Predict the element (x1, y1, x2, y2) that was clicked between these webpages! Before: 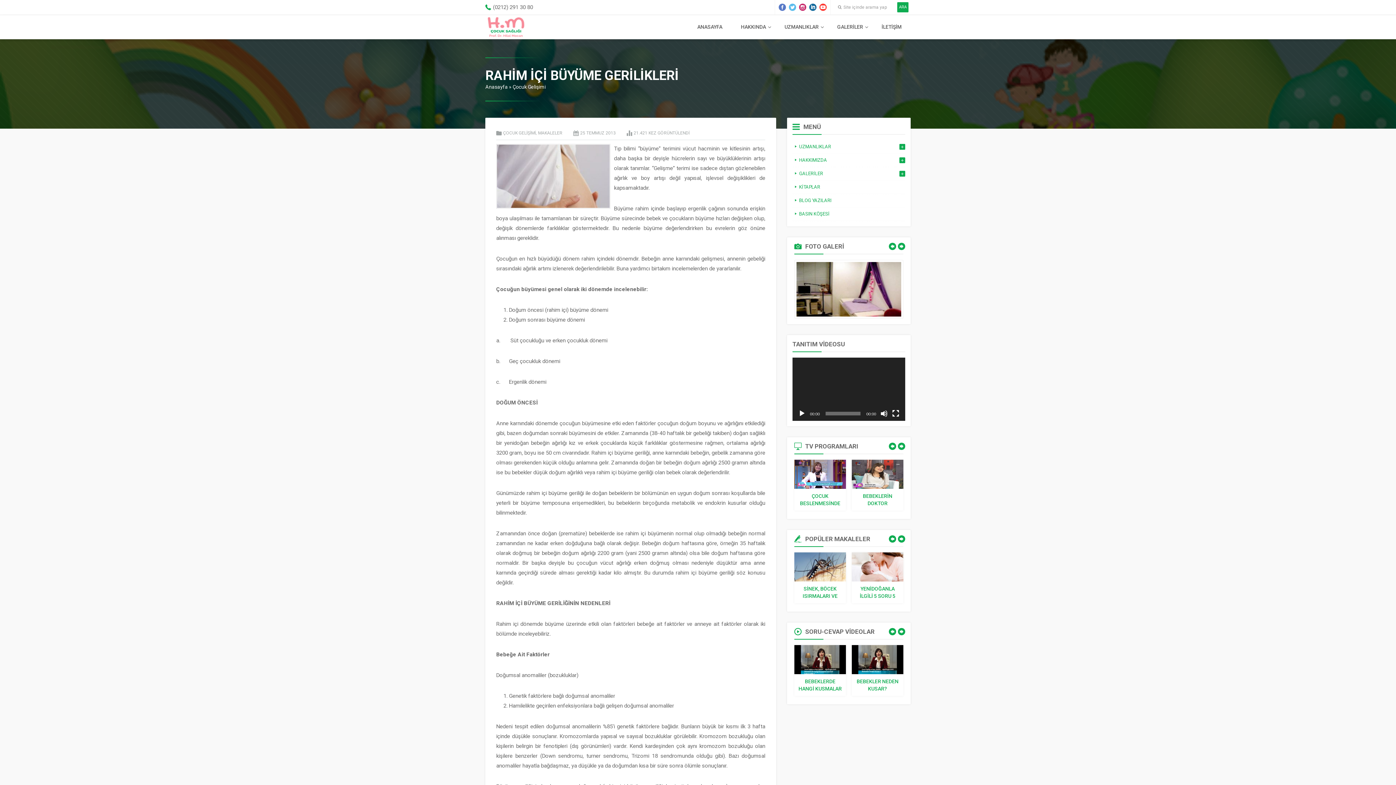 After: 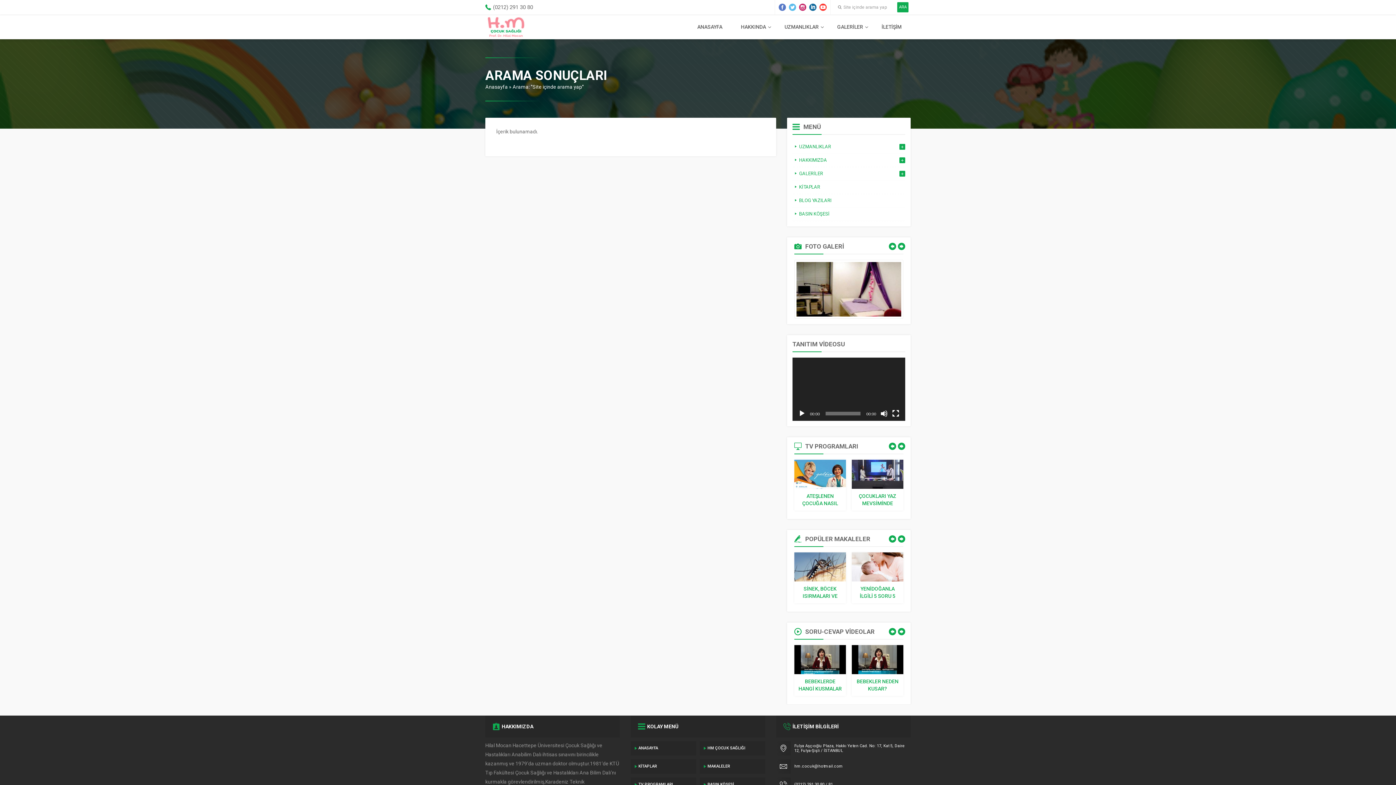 Action: bbox: (897, 2, 908, 12) label: ARA